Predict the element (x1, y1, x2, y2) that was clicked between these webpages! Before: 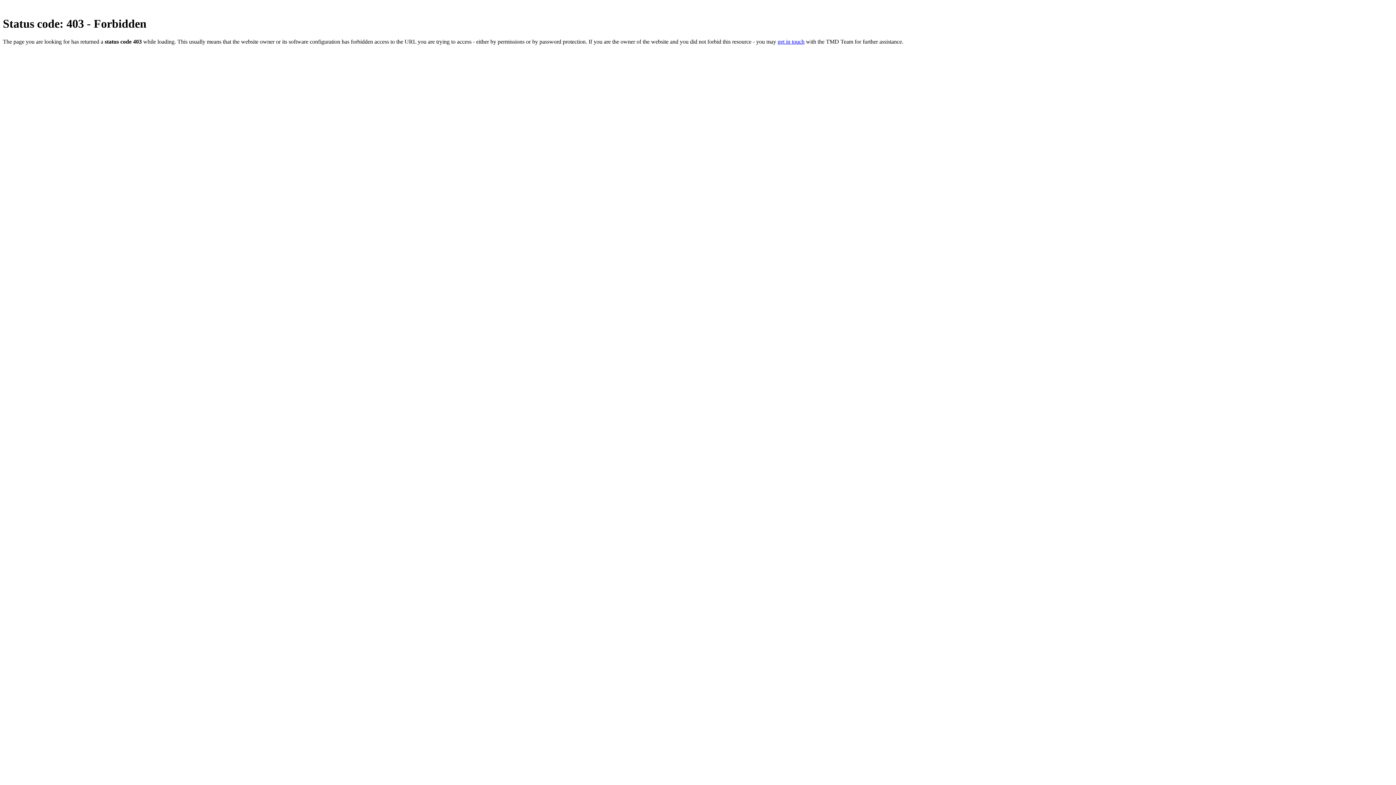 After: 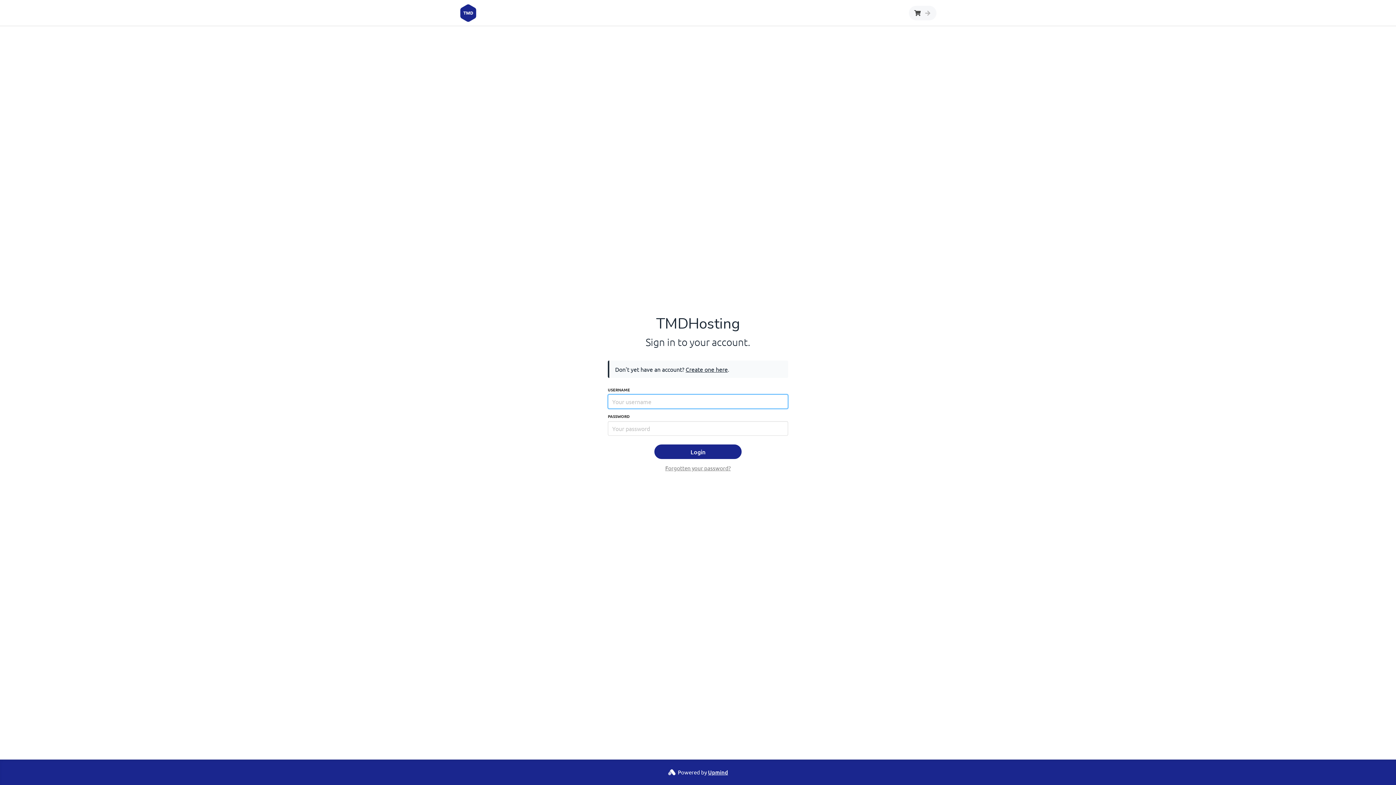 Action: label: get in touch bbox: (777, 38, 804, 44)